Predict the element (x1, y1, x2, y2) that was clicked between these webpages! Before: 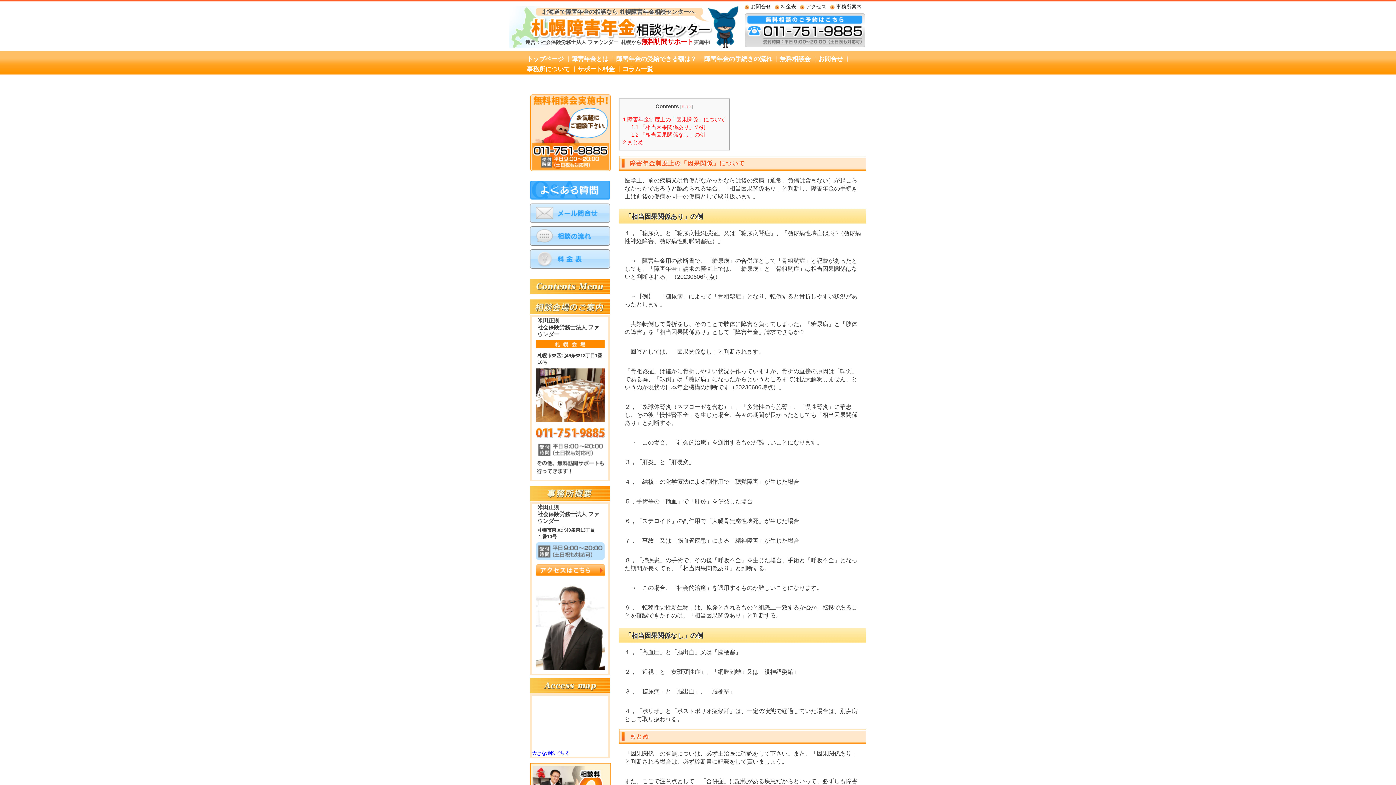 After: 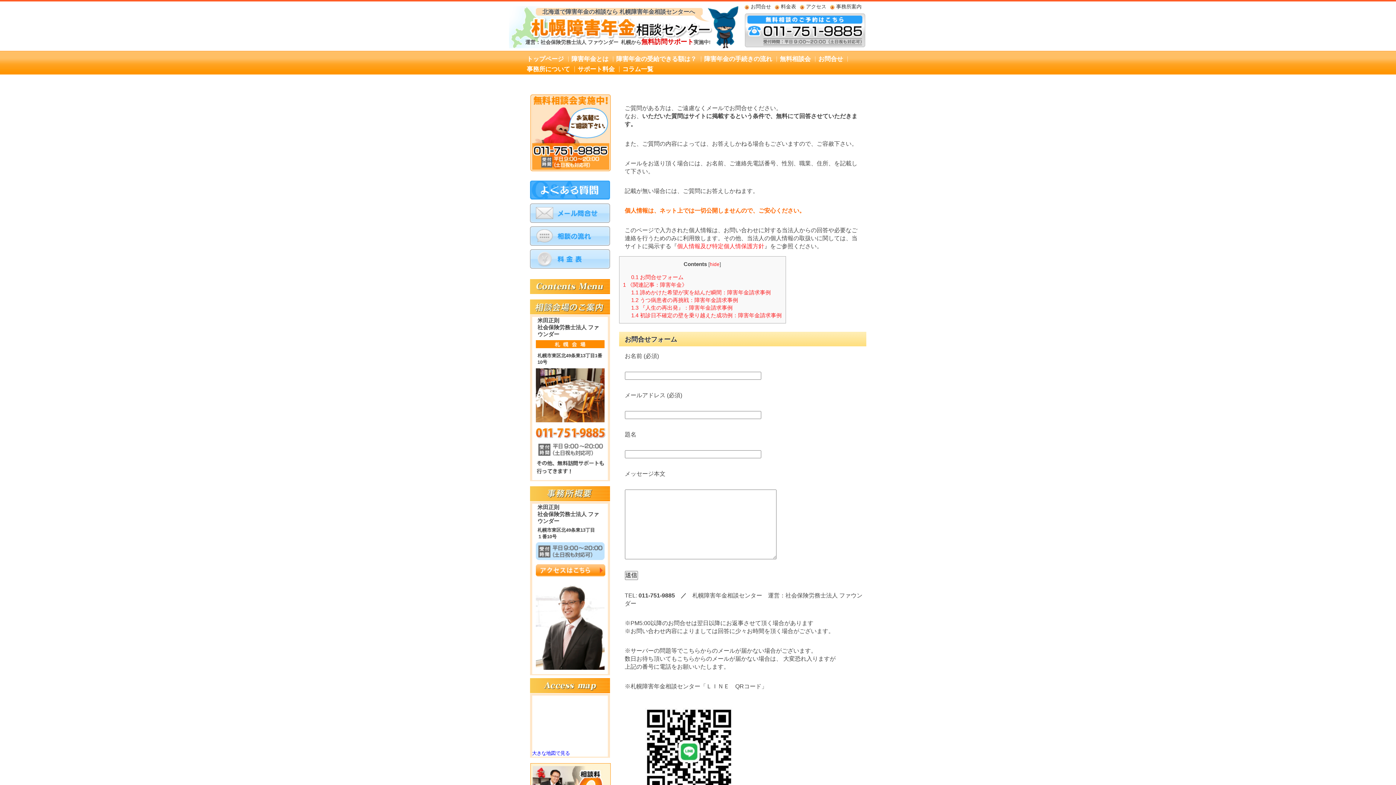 Action: bbox: (744, 3, 771, 10) label: お問合せ